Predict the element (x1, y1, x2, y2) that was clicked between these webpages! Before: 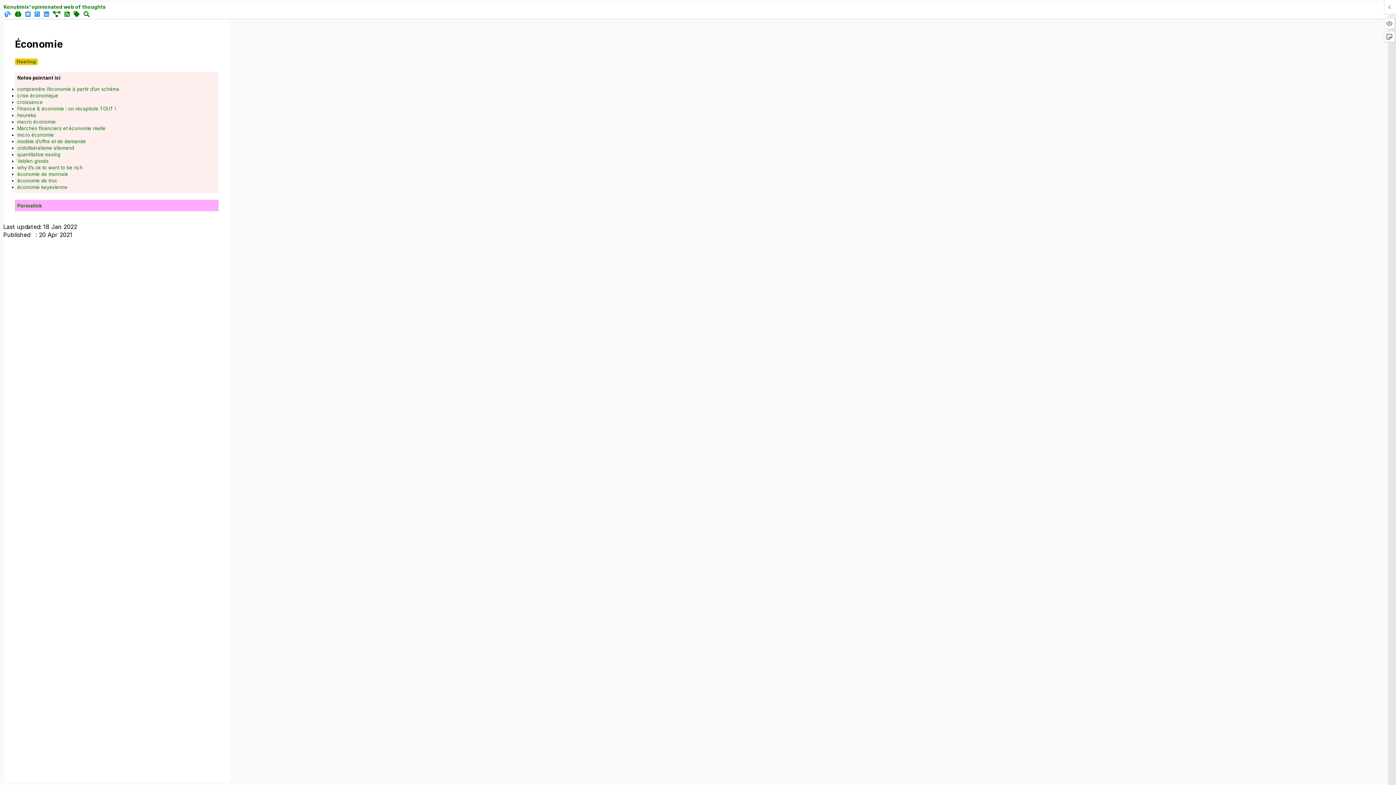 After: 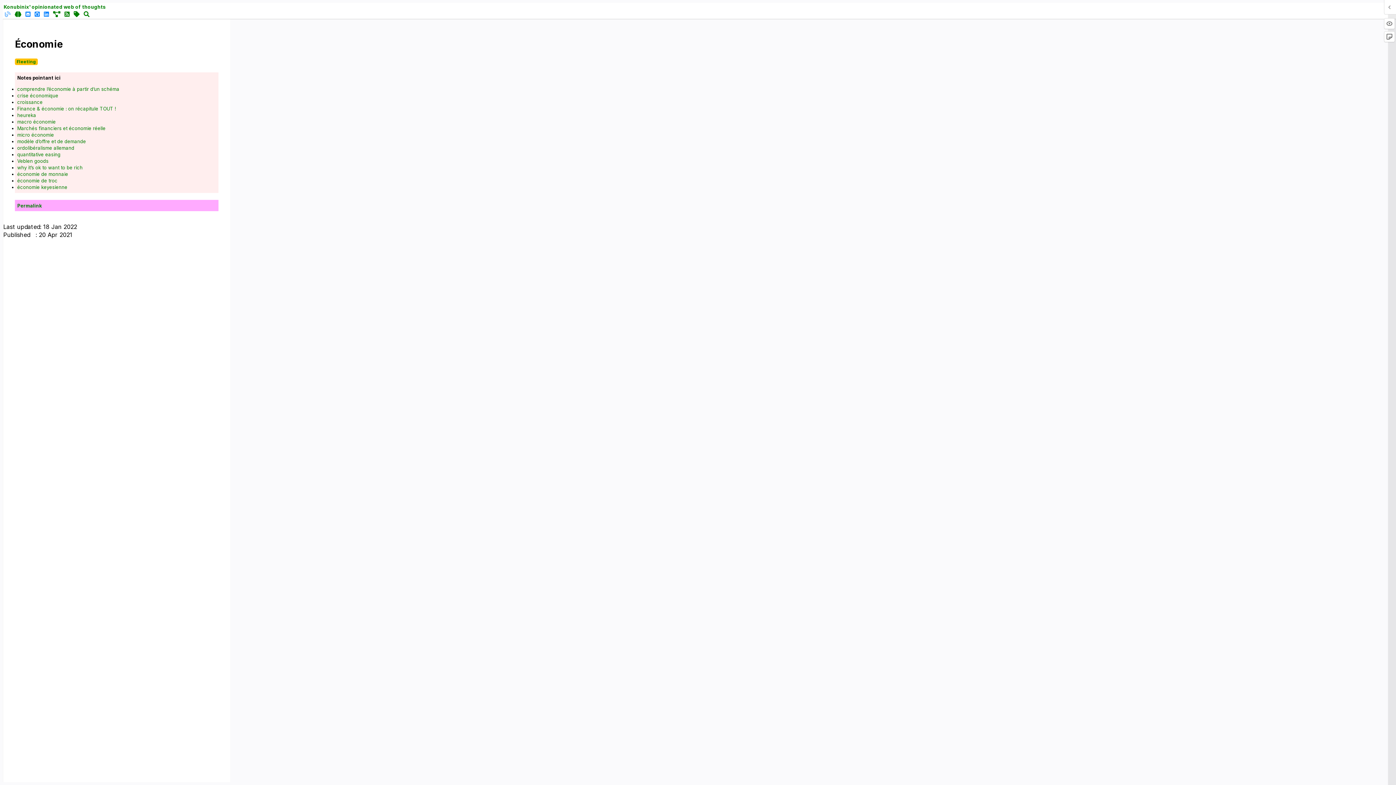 Action: bbox: (3, 10, 11, 17)